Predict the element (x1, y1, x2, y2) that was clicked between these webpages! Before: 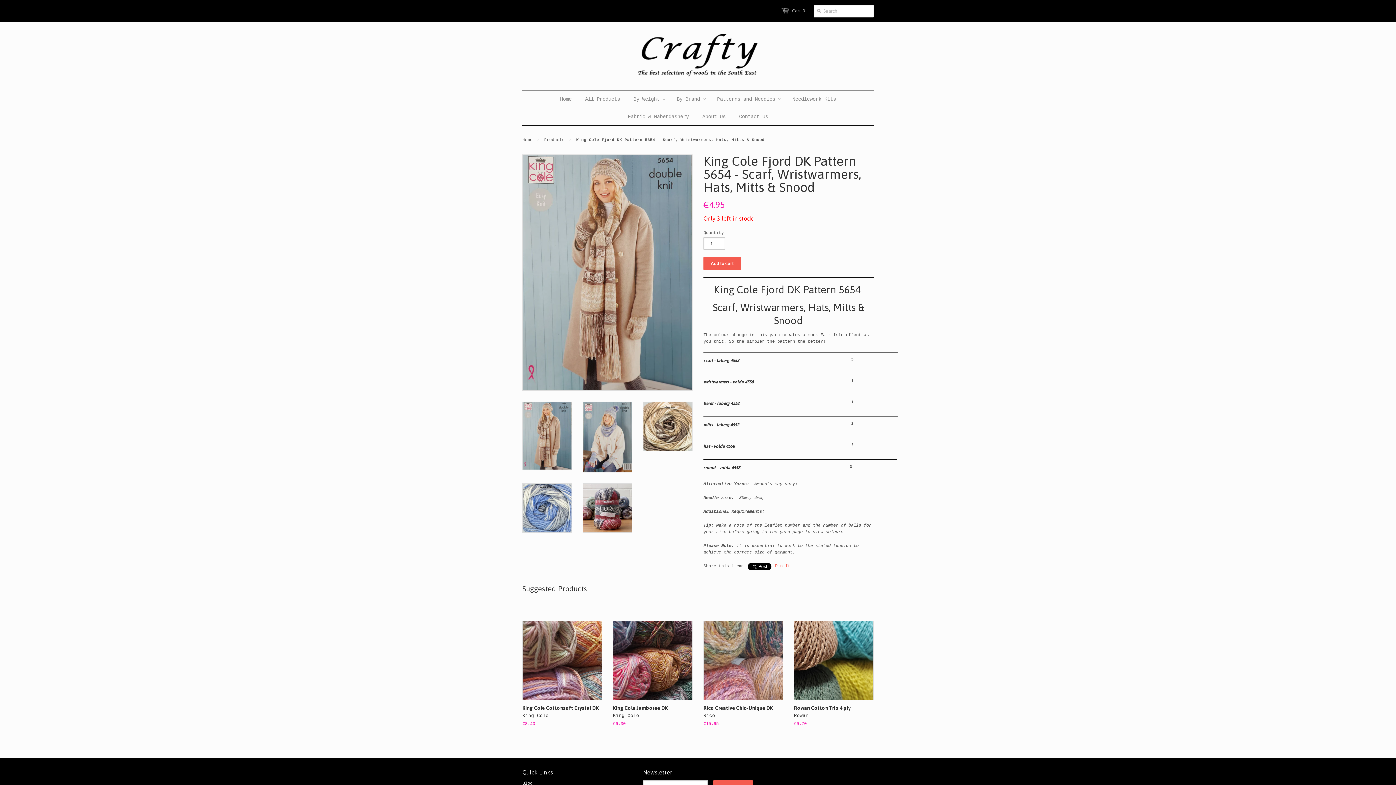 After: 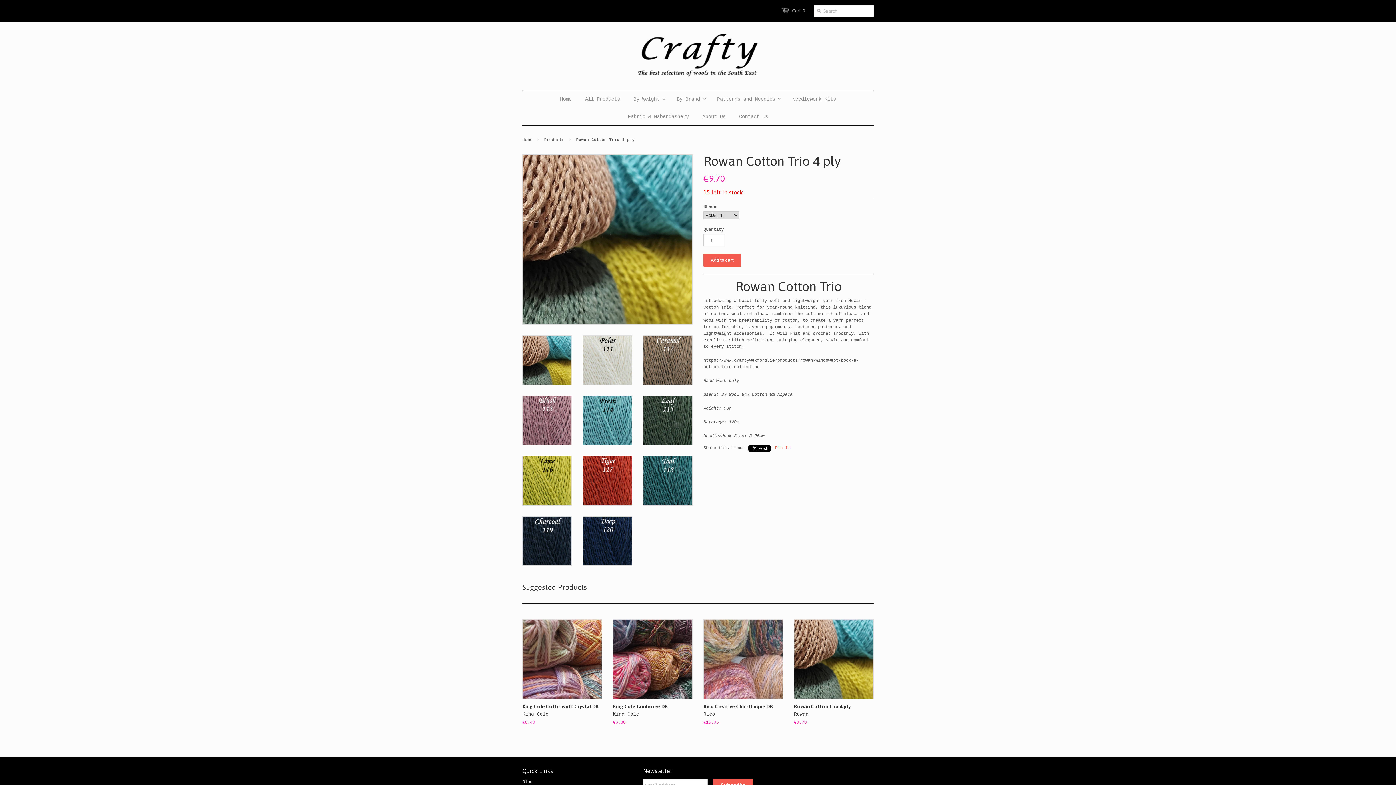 Action: bbox: (794, 621, 873, 700)